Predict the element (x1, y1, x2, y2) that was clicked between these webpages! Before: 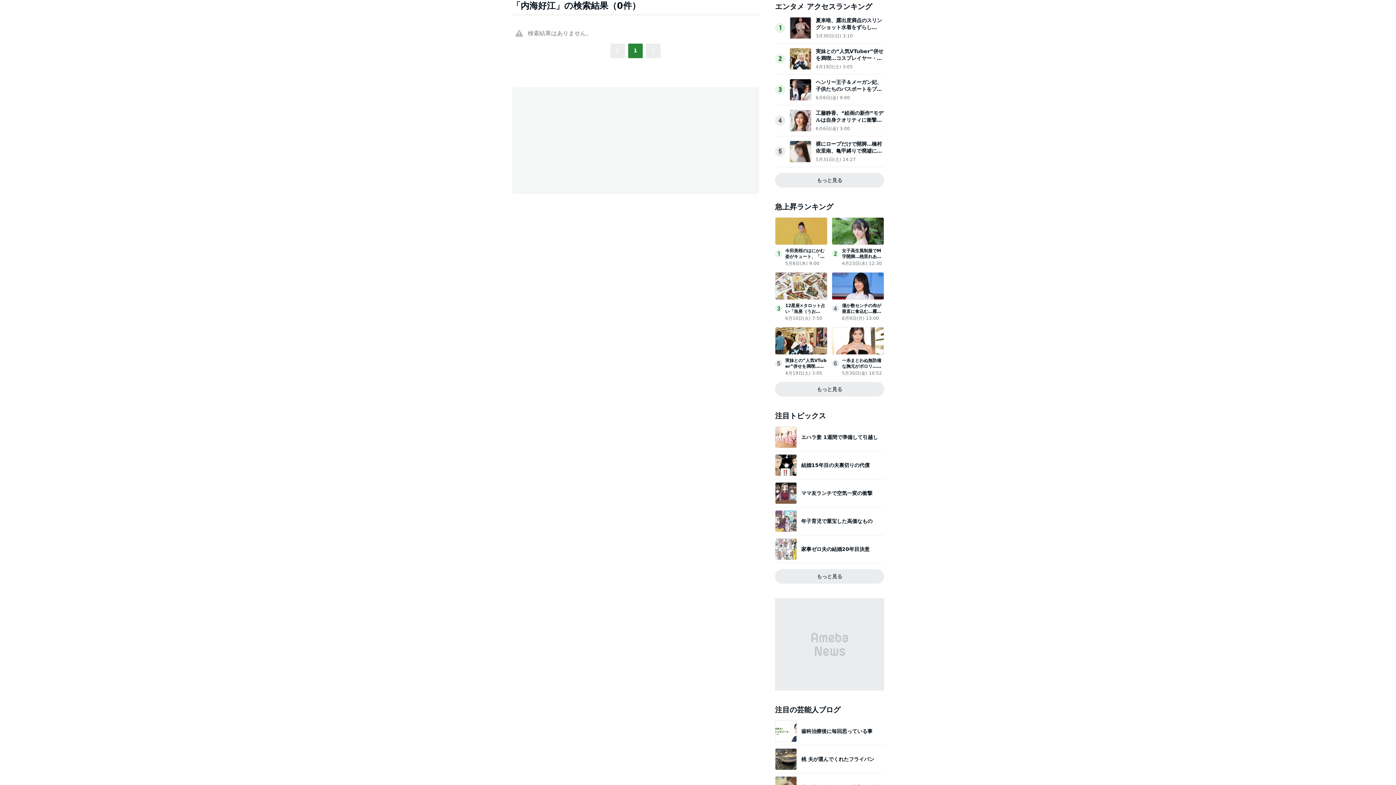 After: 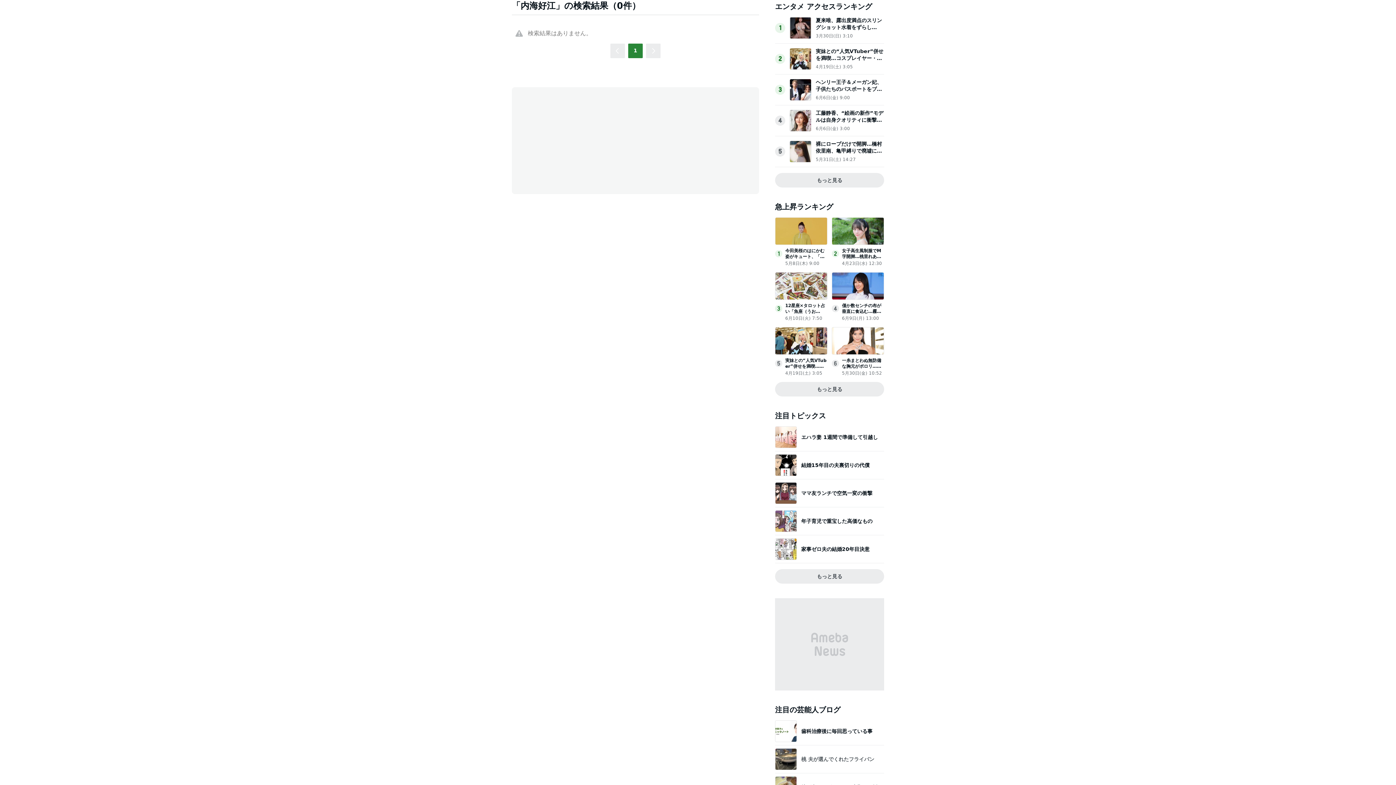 Action: bbox: (801, 756, 874, 762) label: 桃 夫が選んでくれたフライパン